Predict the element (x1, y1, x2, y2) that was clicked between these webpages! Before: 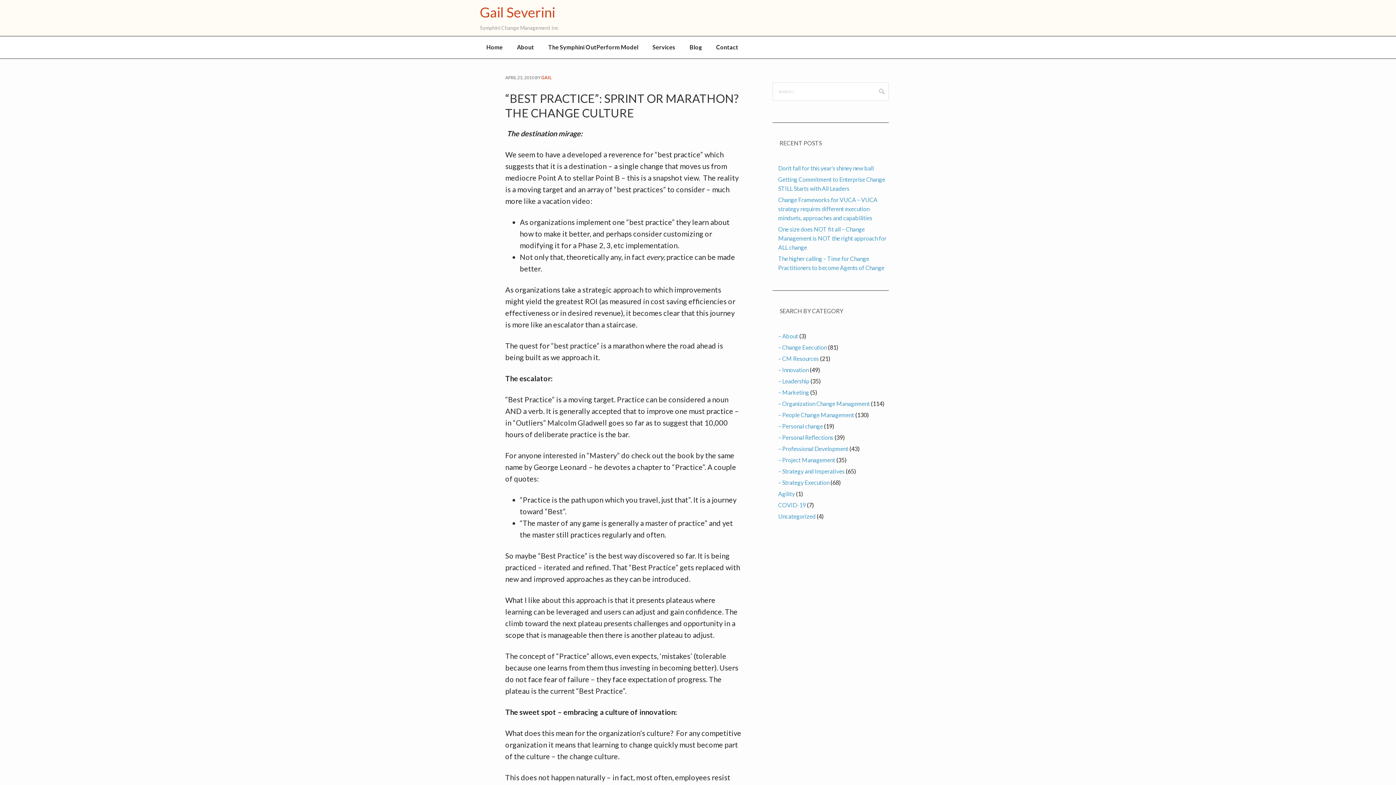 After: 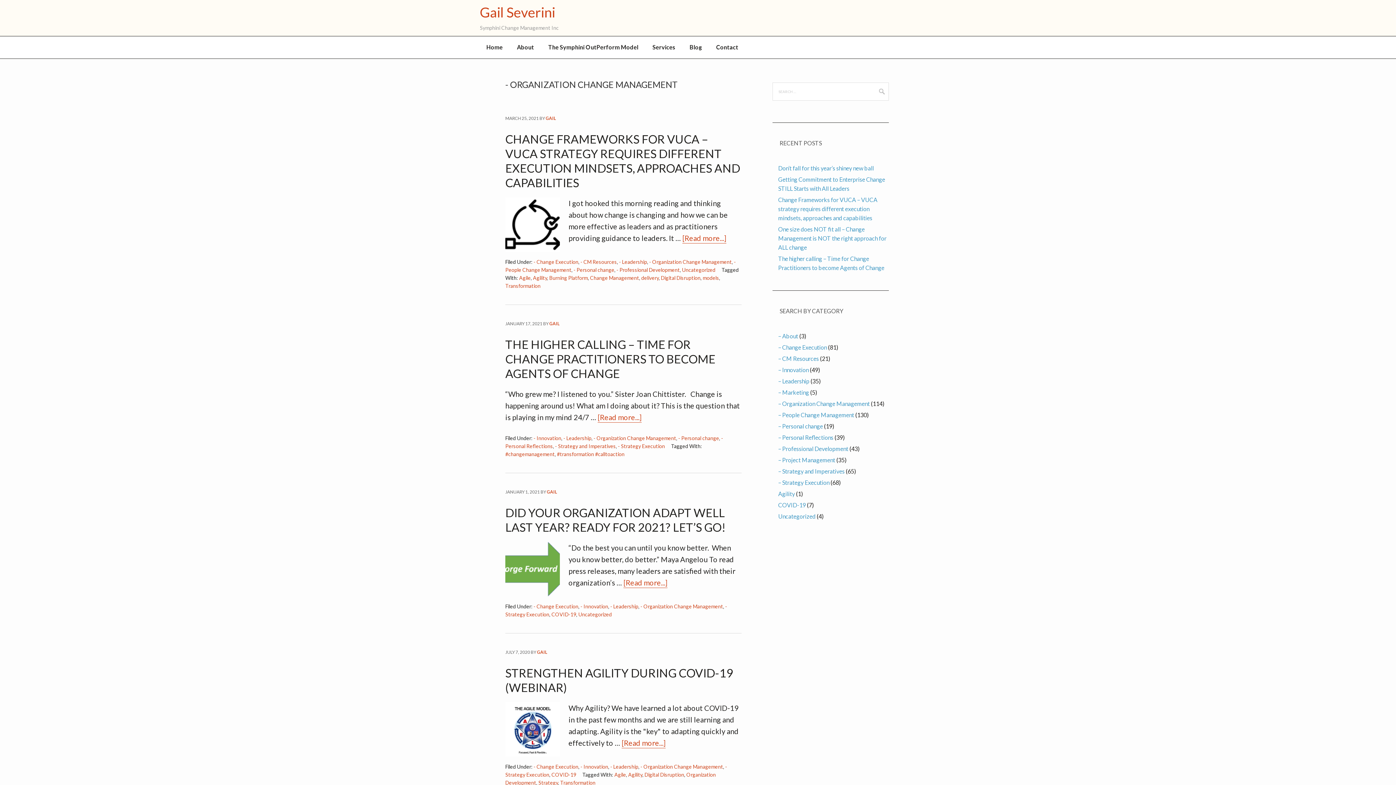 Action: label: – Organization Change Management bbox: (778, 400, 870, 408)